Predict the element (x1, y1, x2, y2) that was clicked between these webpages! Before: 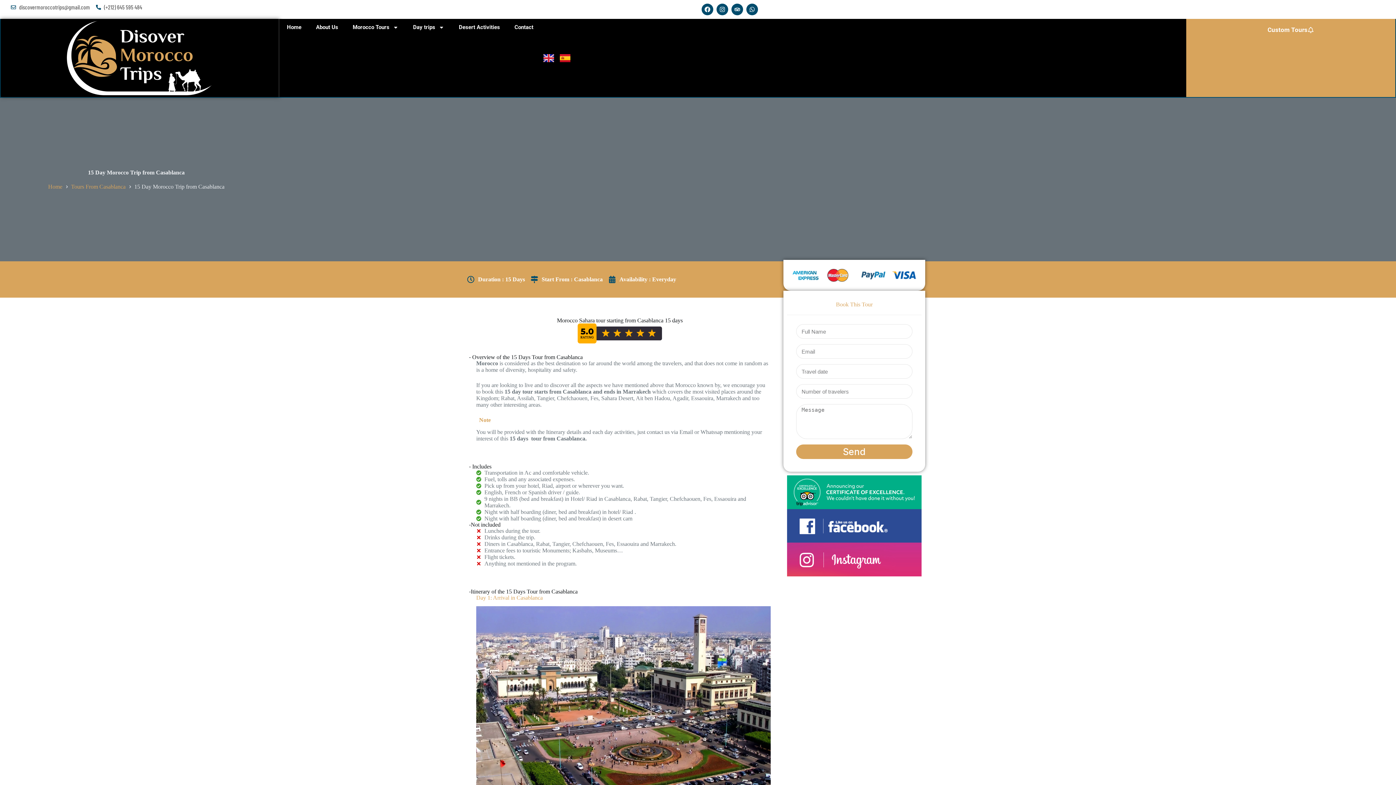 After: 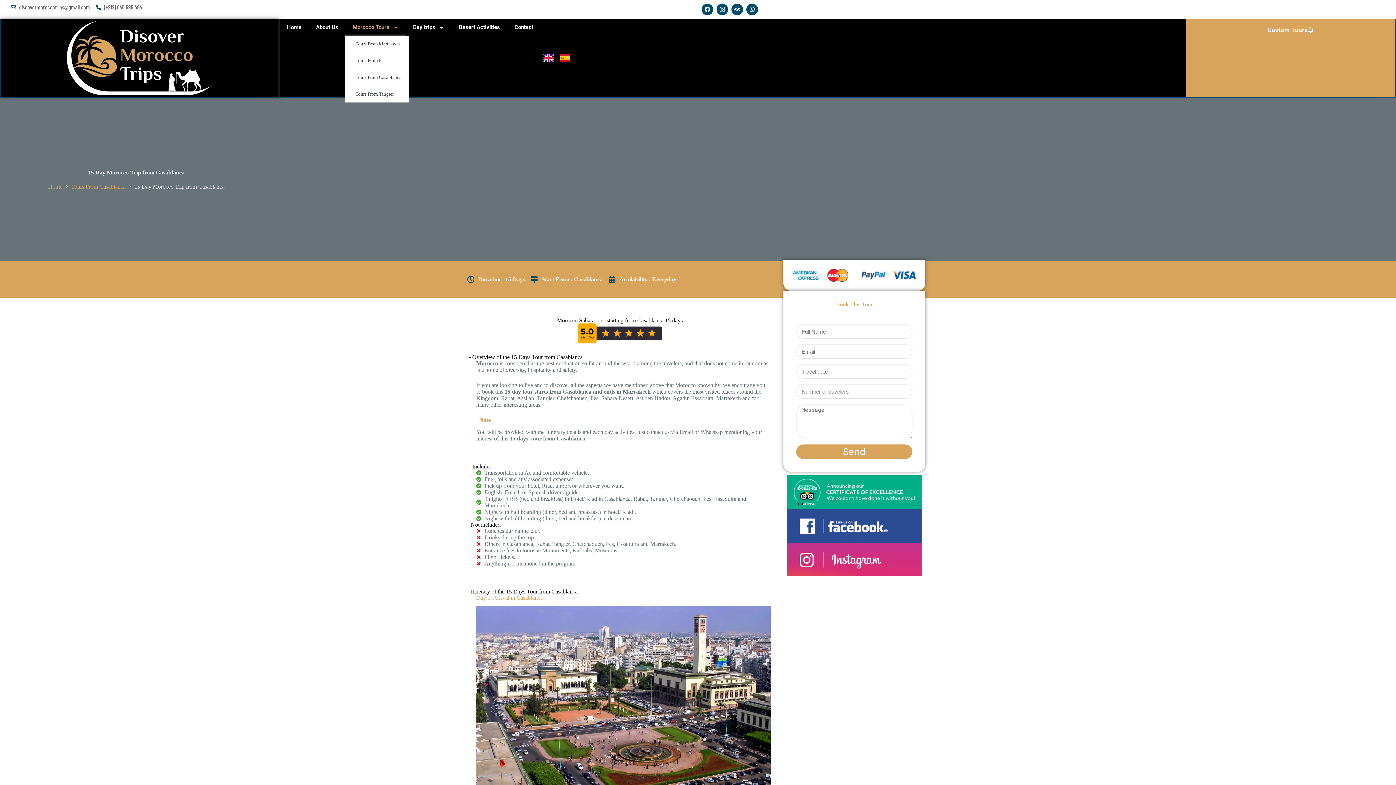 Action: bbox: (345, 18, 405, 35) label: Morocco Tours